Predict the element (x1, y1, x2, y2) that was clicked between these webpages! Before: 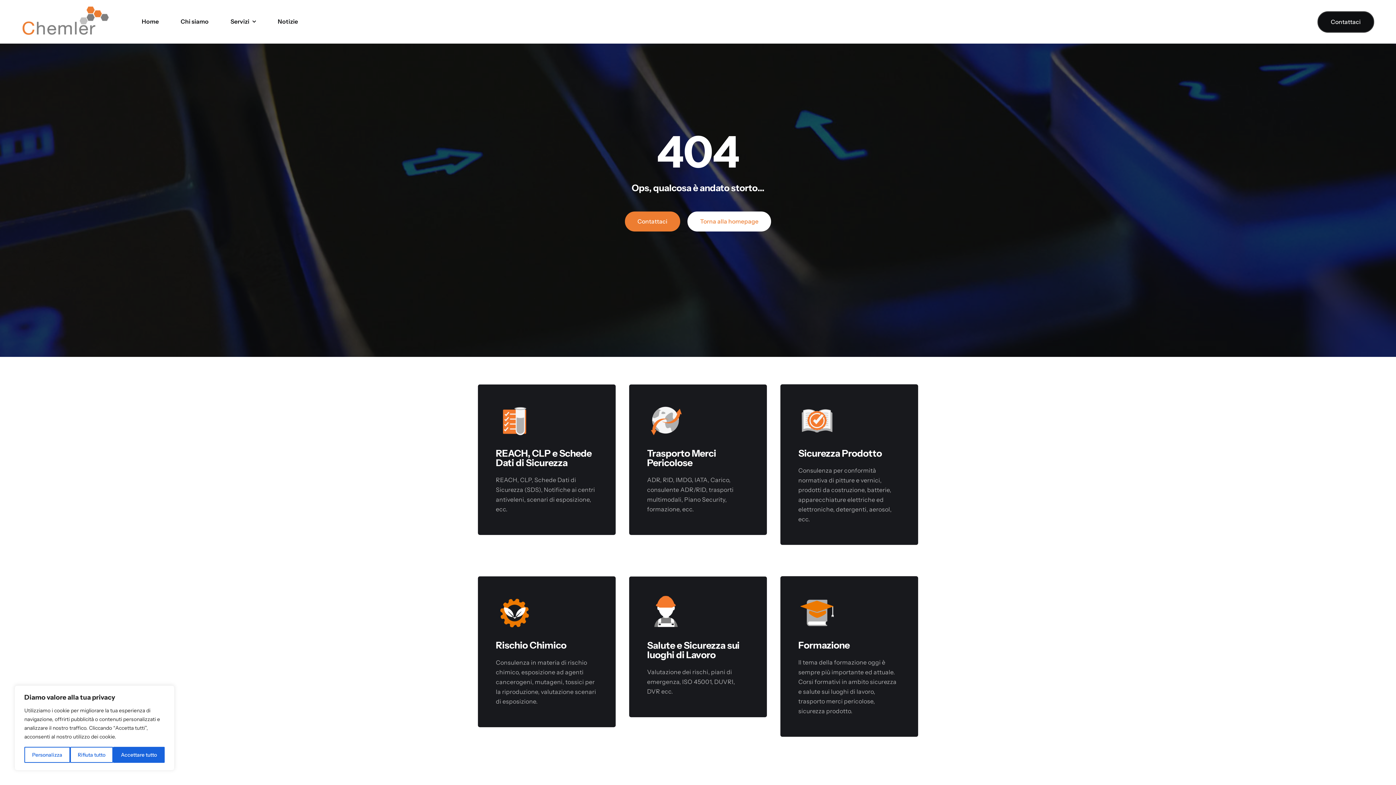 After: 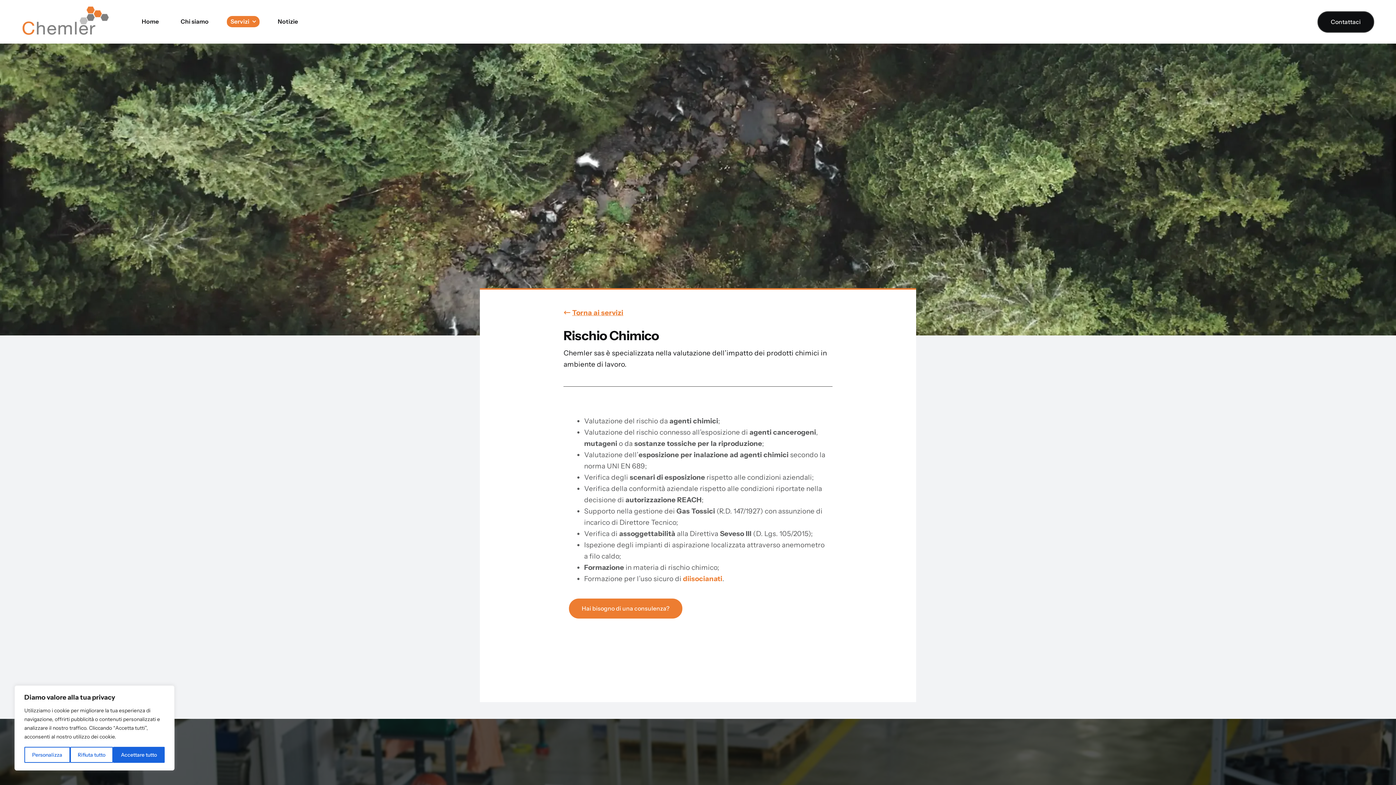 Action: bbox: (479, 556, 613, 733)